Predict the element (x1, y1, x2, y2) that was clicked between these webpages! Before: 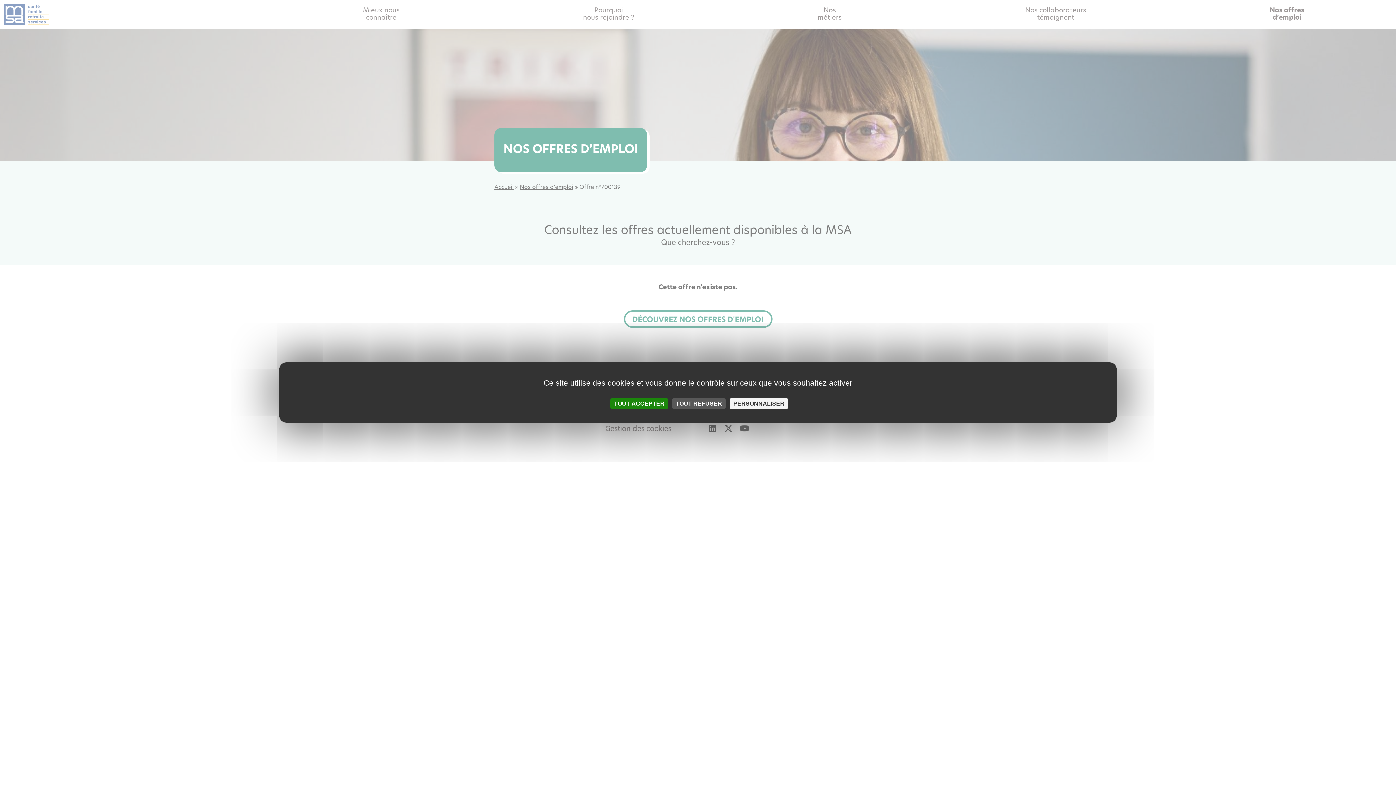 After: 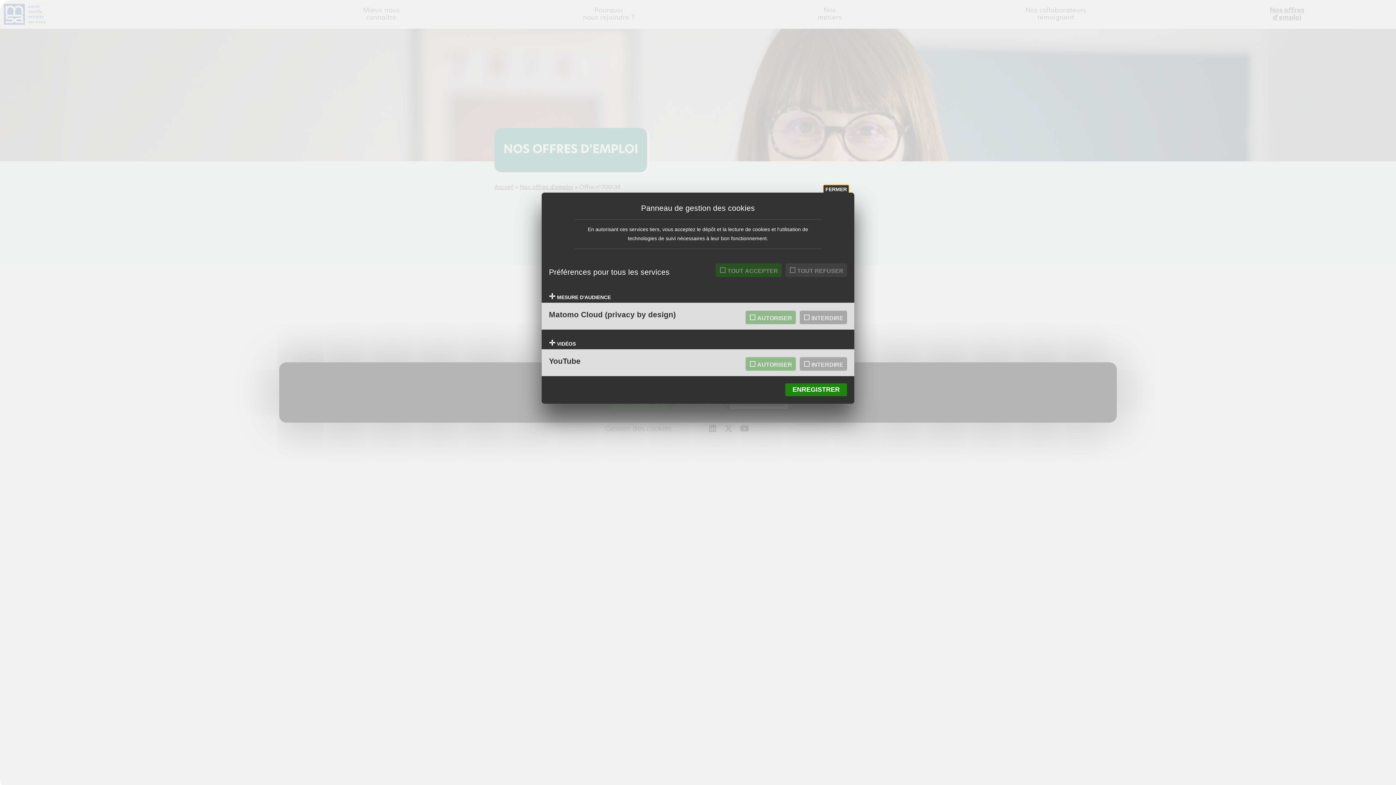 Action: label: Personnaliser (fenêtre modale) bbox: (729, 398, 788, 409)